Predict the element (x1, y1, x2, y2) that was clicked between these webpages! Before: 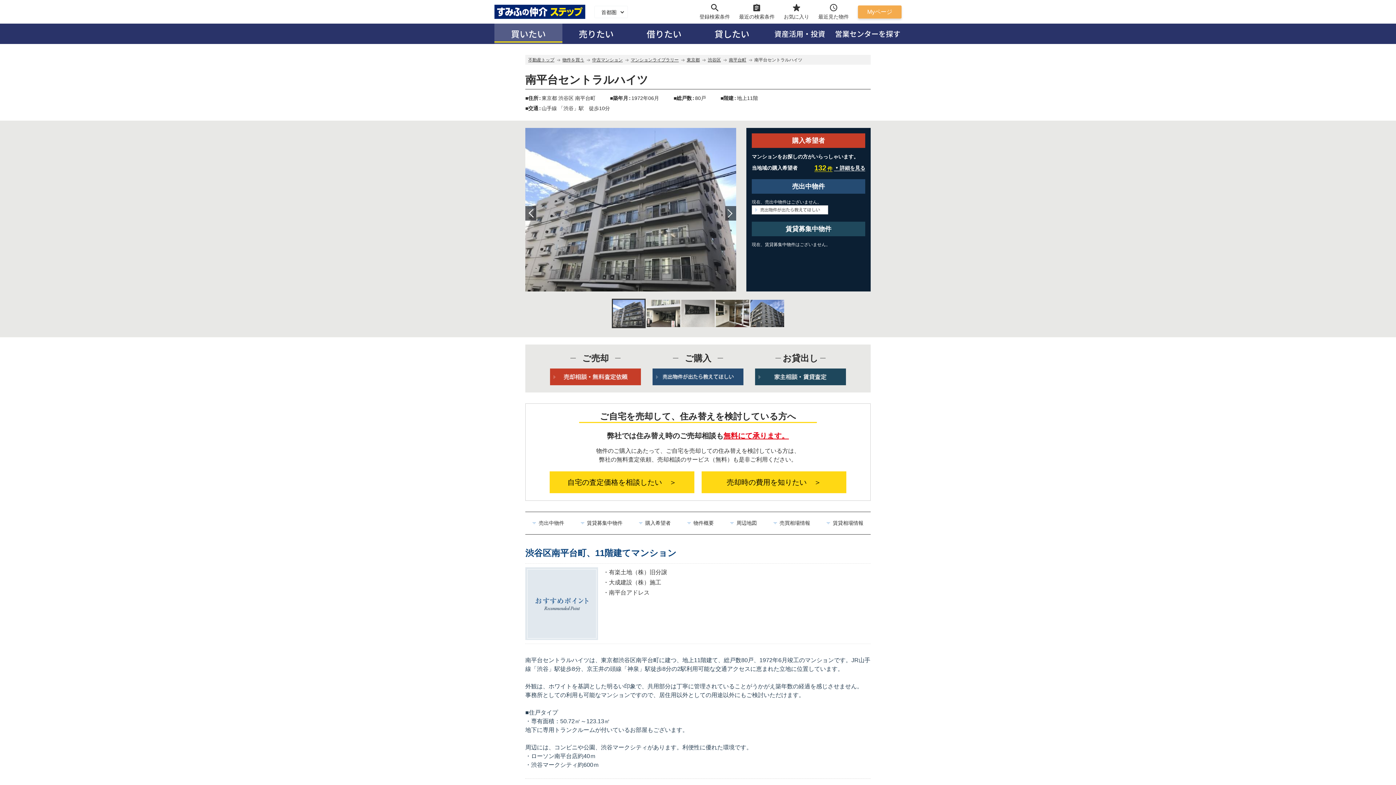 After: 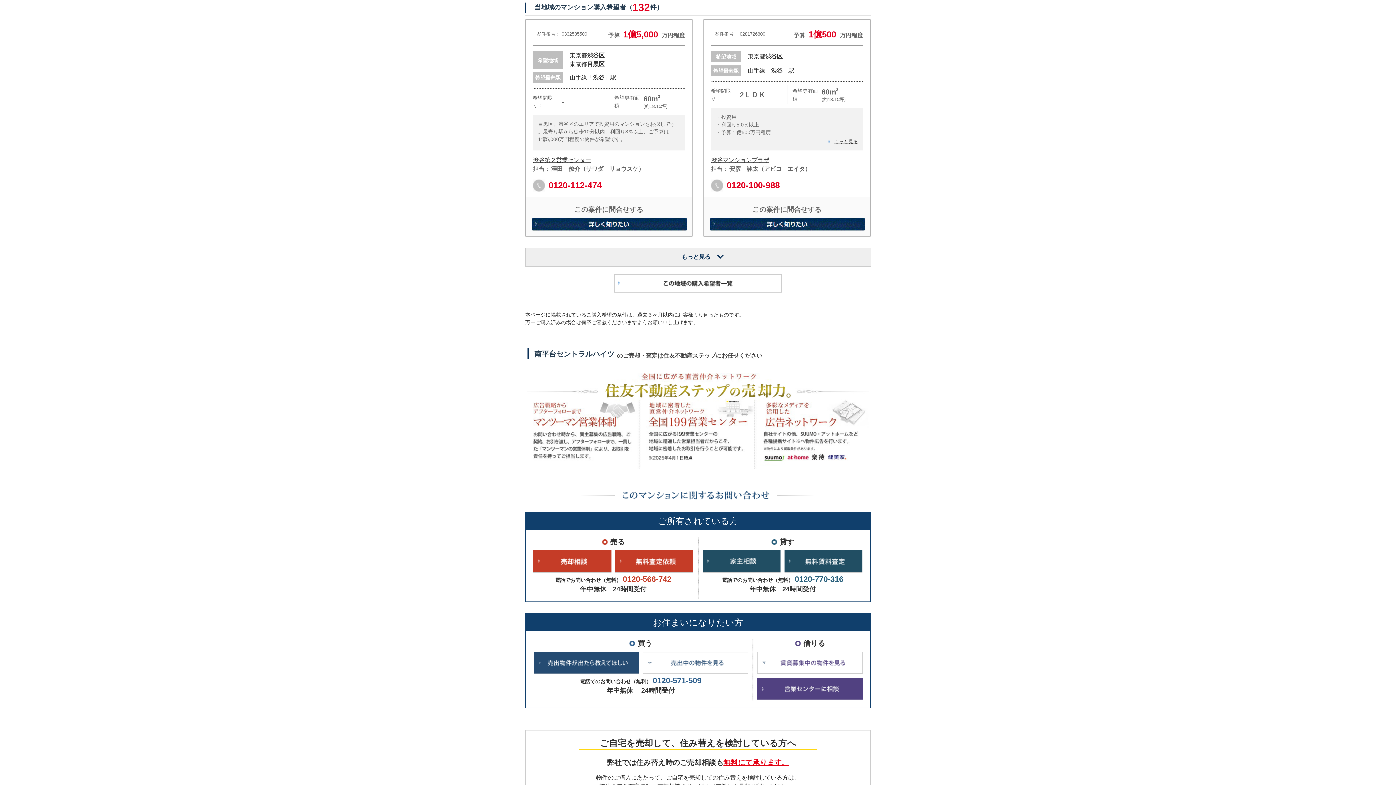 Action: label: 詳細を見る bbox: (834, 165, 865, 171)